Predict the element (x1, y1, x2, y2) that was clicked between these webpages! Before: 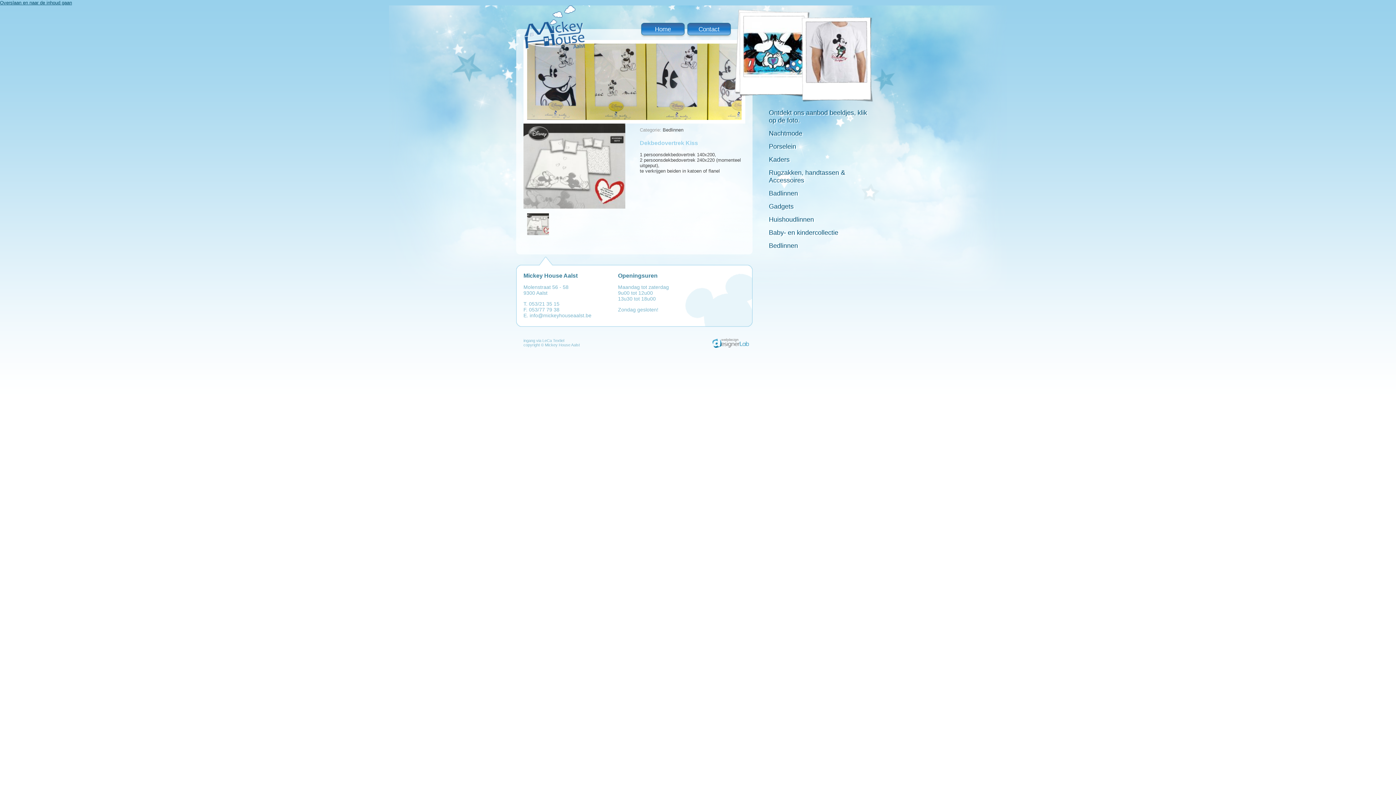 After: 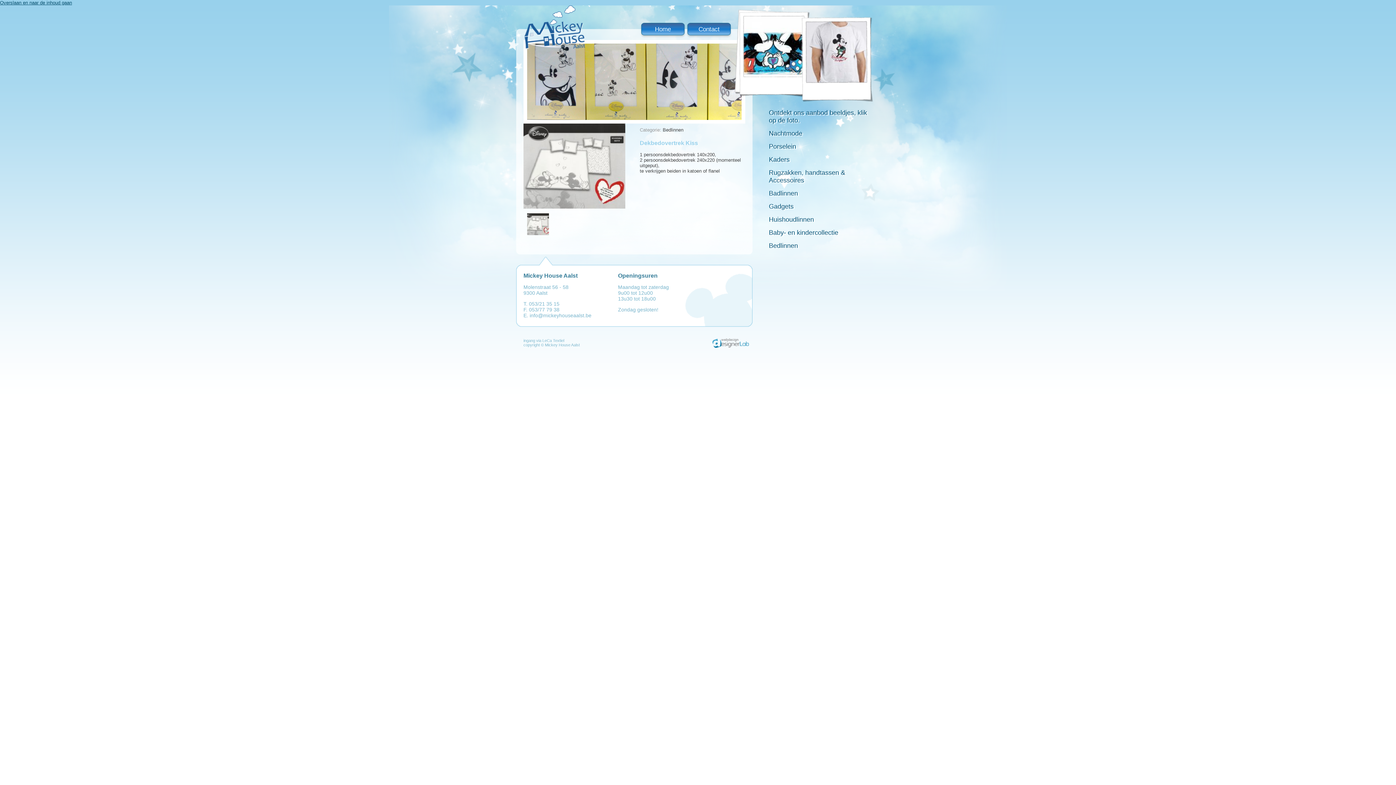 Action: label: LeCa Textiel bbox: (542, 338, 564, 342)